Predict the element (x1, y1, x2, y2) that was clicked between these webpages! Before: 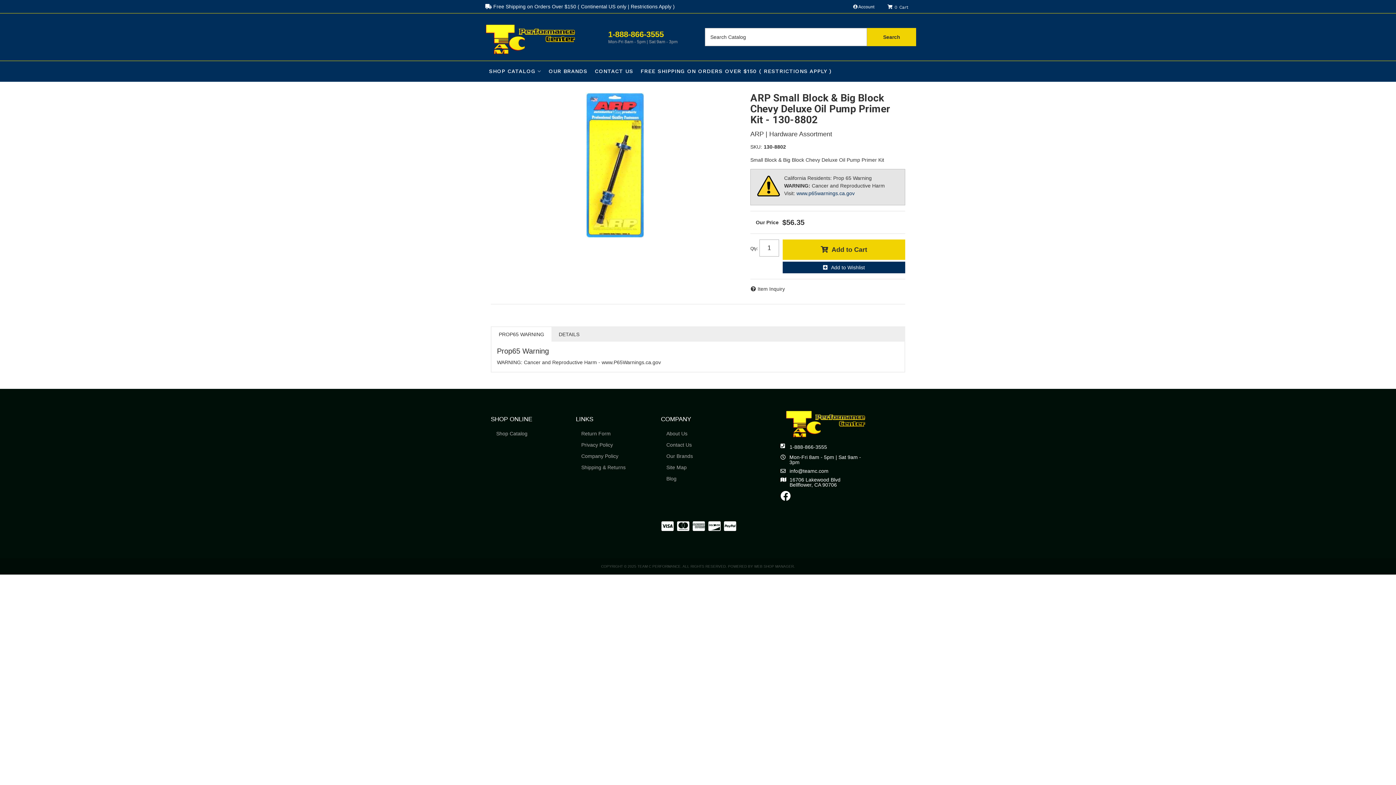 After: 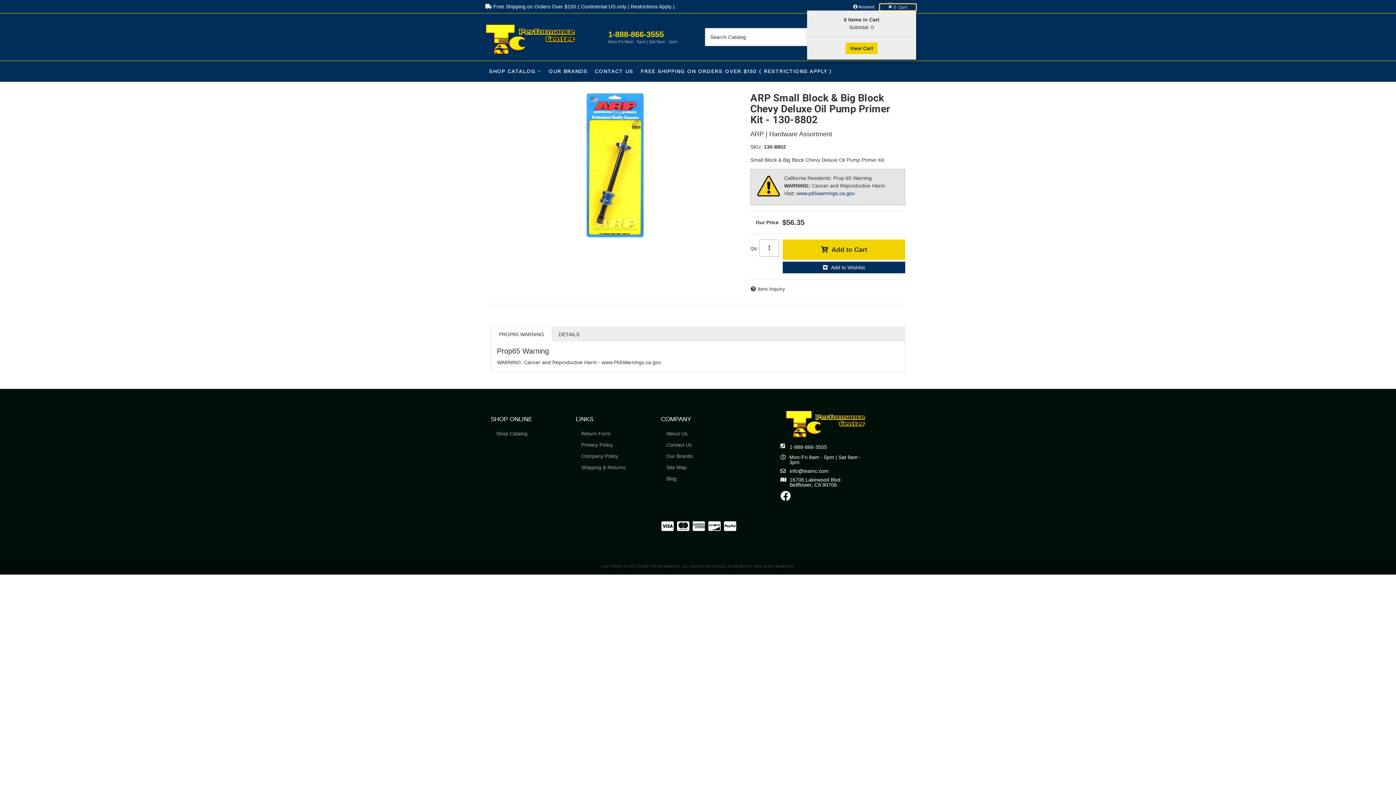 Action: label: 0 bbox: (880, 4, 916, 10)